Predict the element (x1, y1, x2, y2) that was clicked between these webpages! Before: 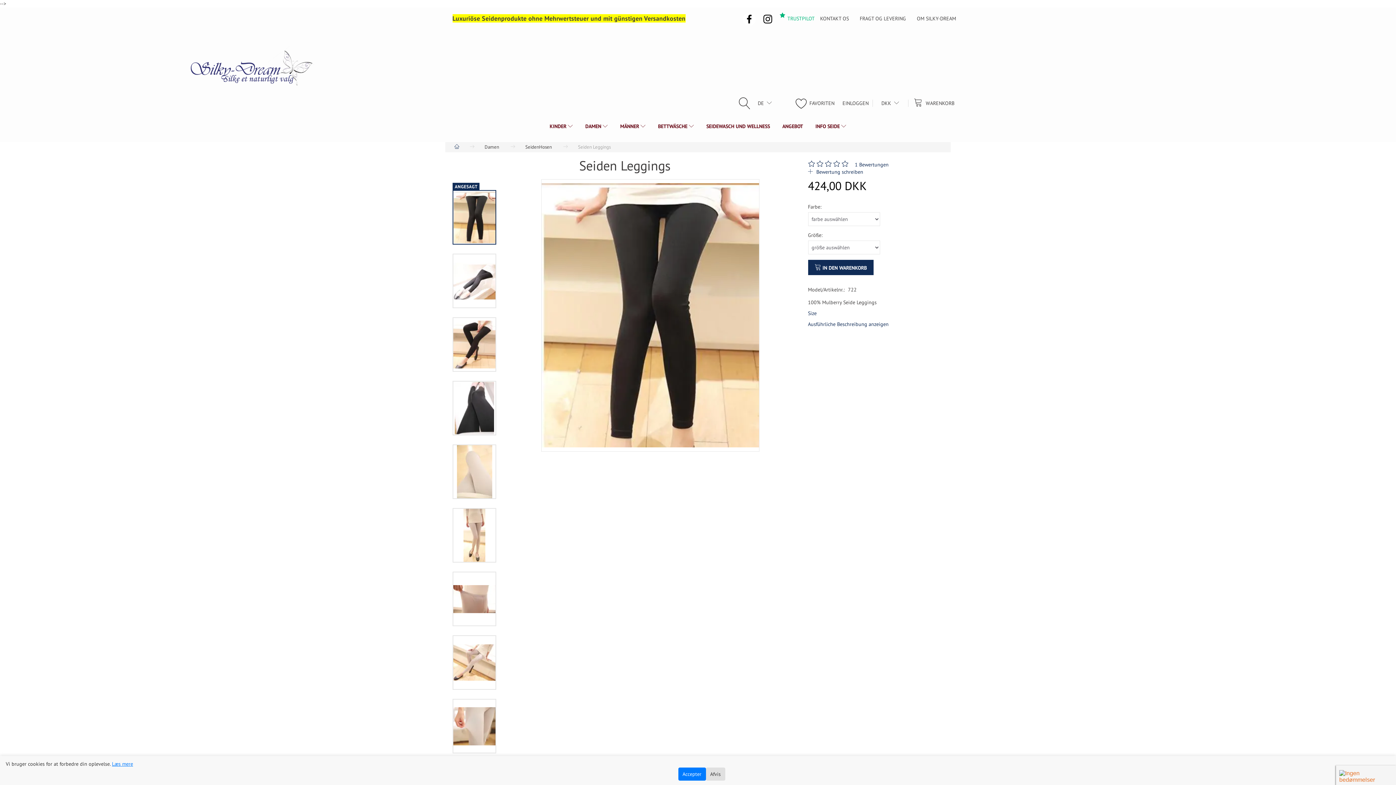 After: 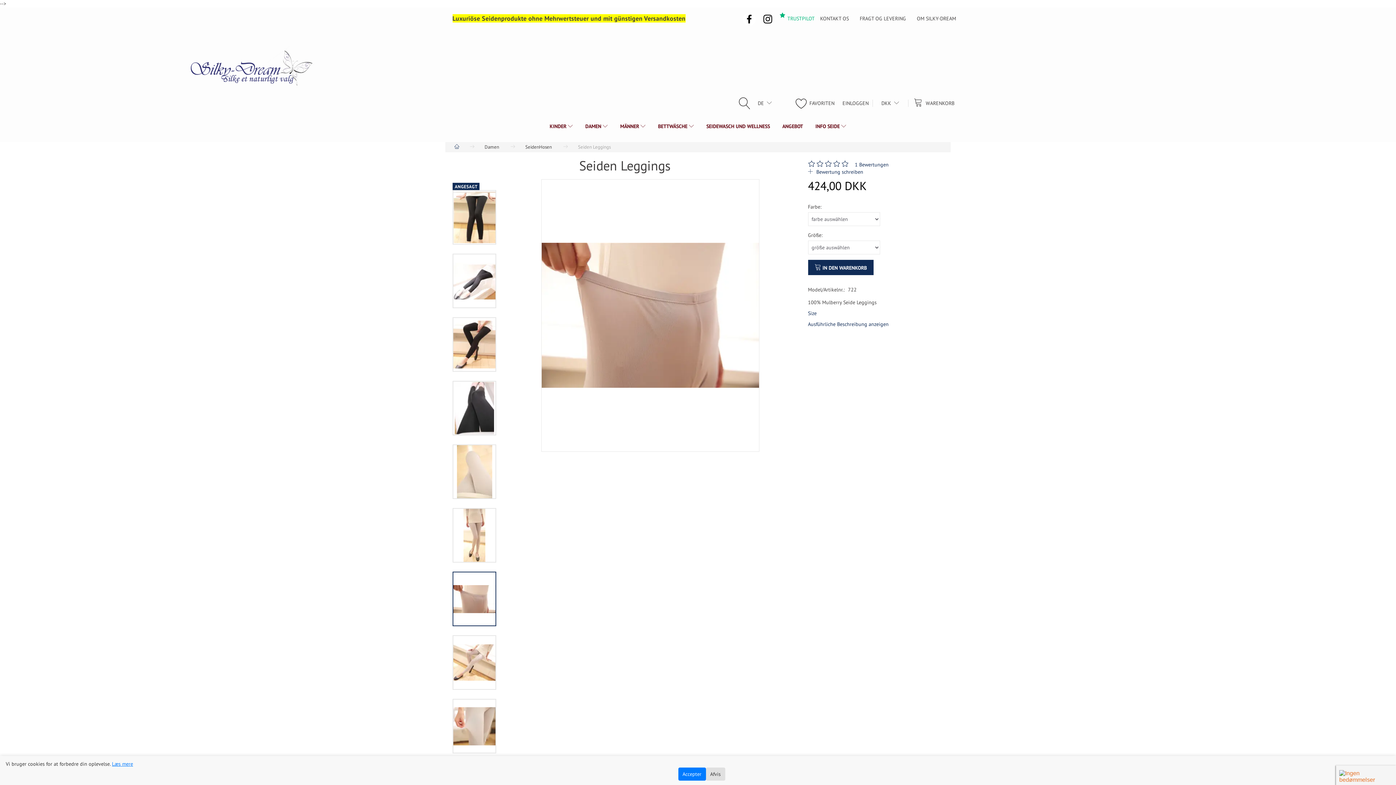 Action: bbox: (452, 571, 496, 626)